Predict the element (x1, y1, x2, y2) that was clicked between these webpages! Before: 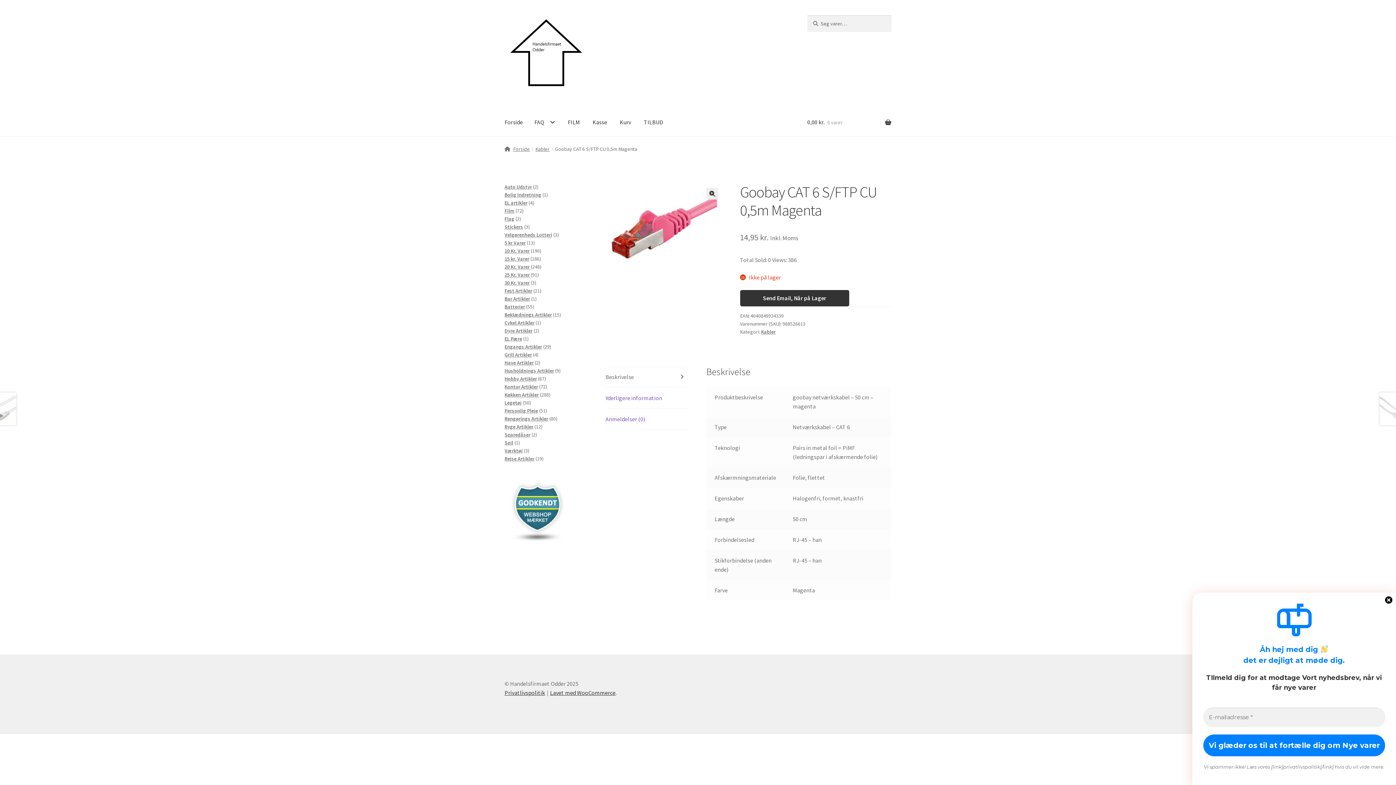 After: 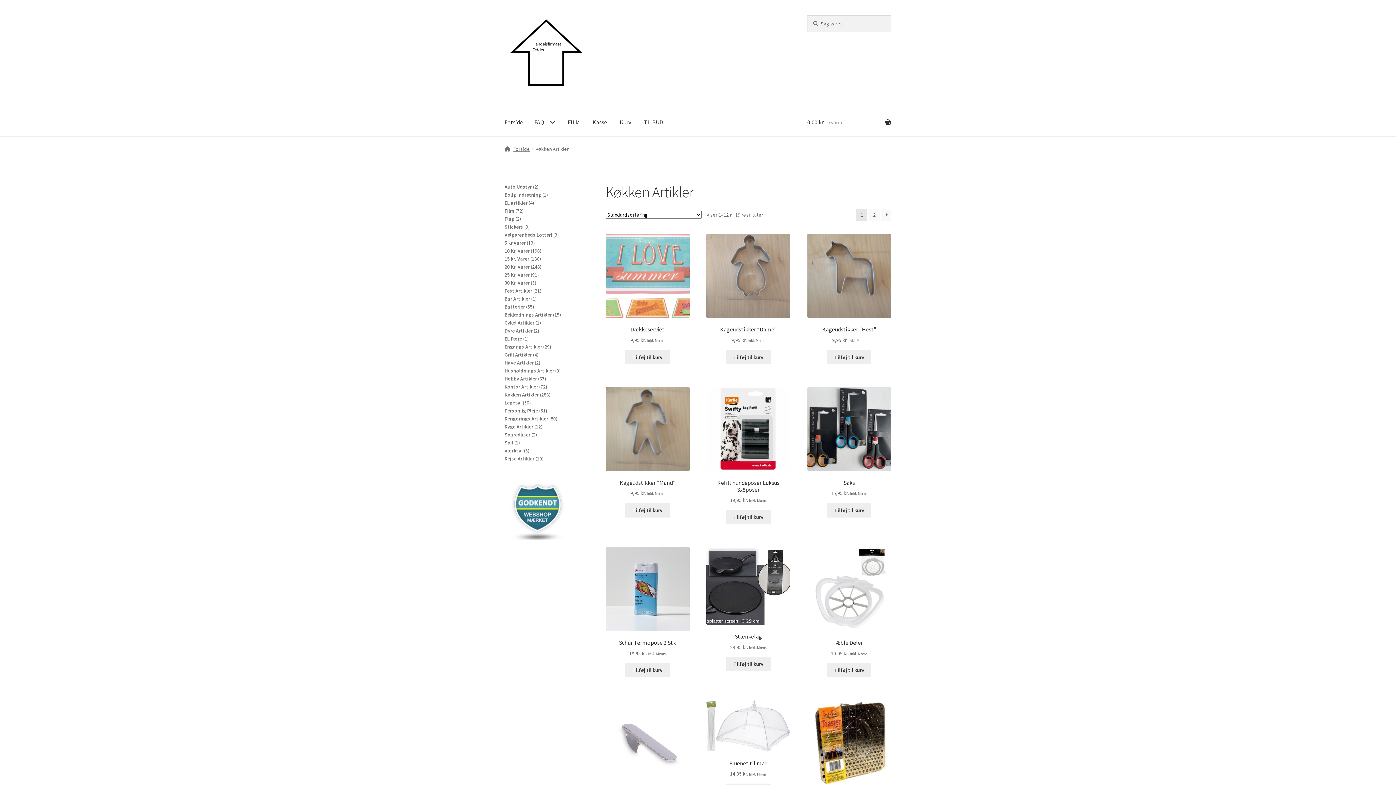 Action: bbox: (504, 391, 538, 398) label: Køkken Artikler